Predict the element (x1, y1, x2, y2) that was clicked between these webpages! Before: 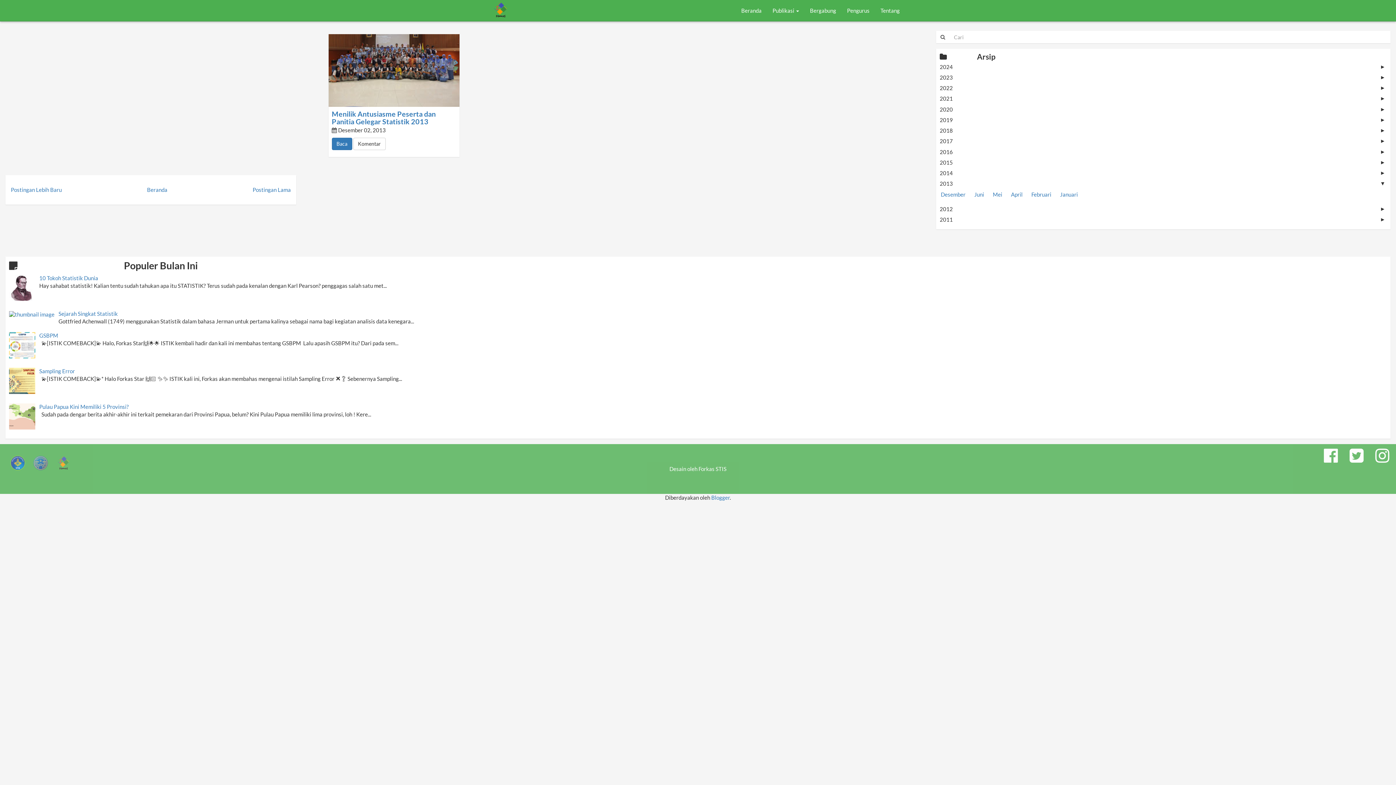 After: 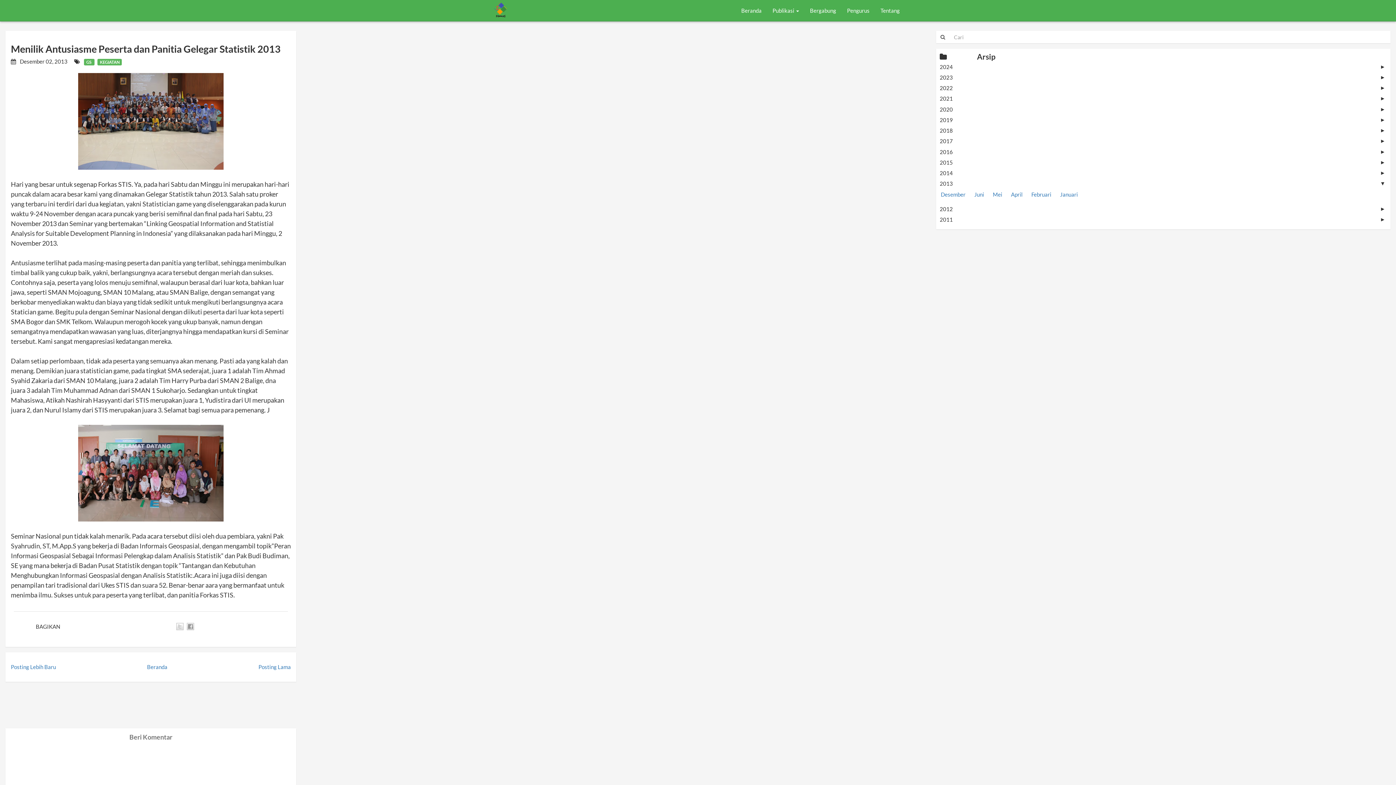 Action: bbox: (331, 109, 435, 125) label: Menilik Antusiasme Peserta dan Panitia Gelegar Statistik 2013